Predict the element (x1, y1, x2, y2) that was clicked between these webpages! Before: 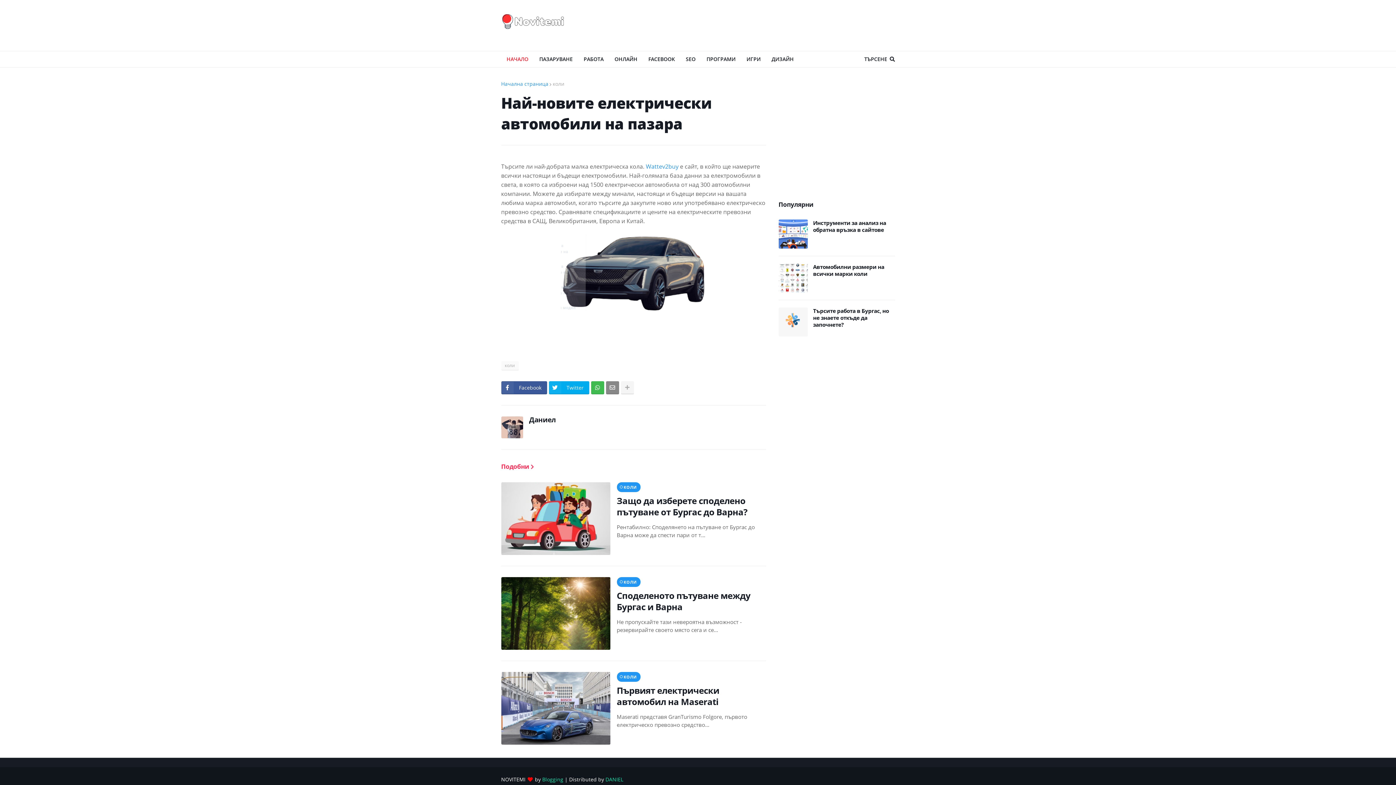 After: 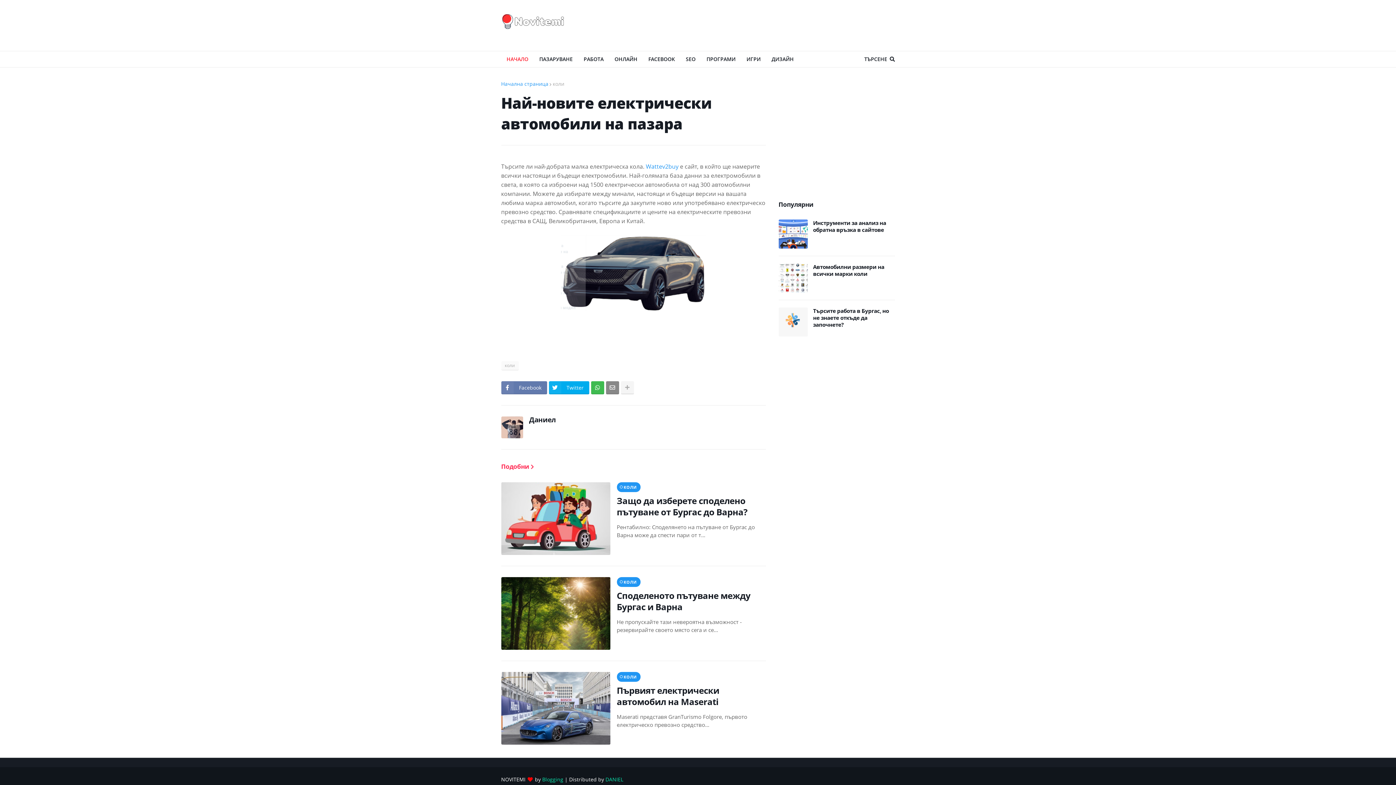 Action: label: Facebook bbox: (501, 381, 547, 394)